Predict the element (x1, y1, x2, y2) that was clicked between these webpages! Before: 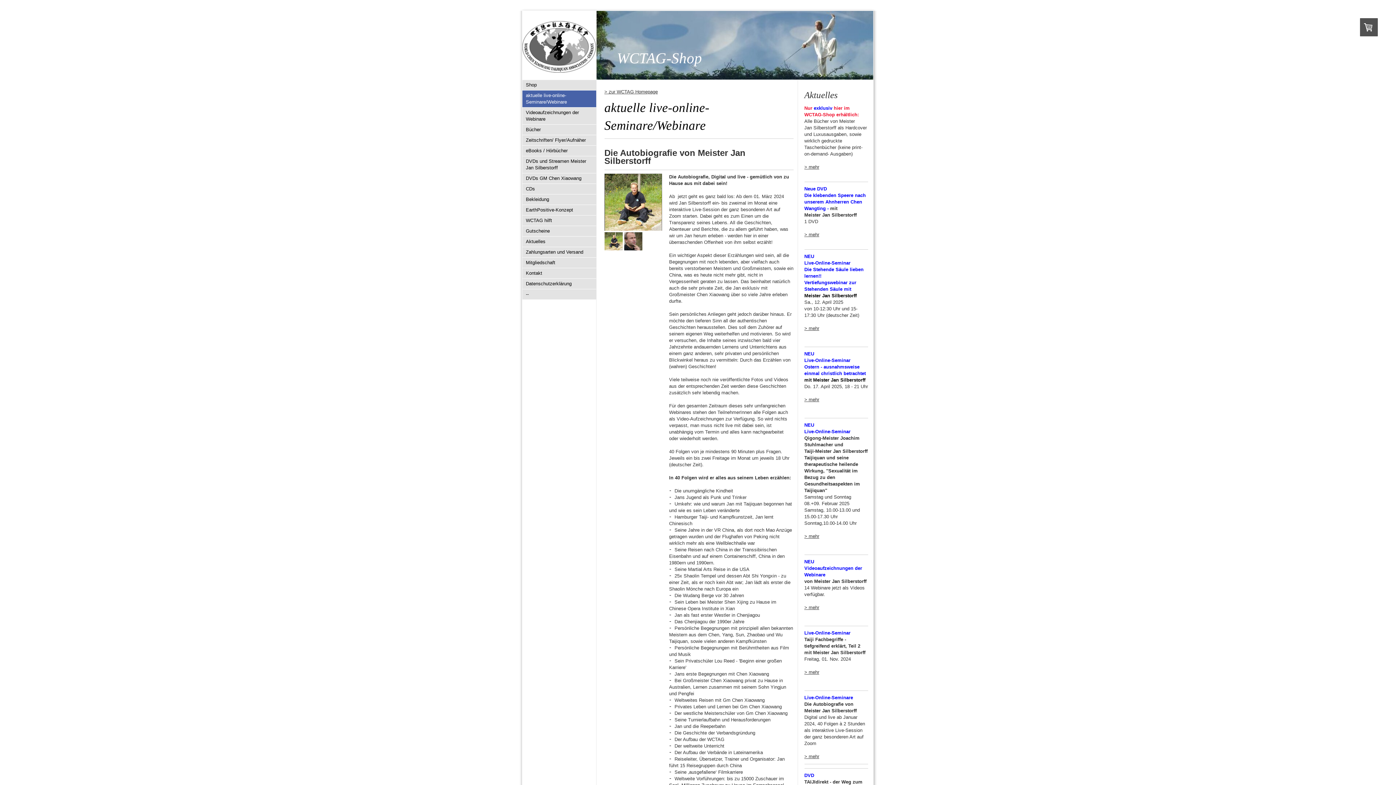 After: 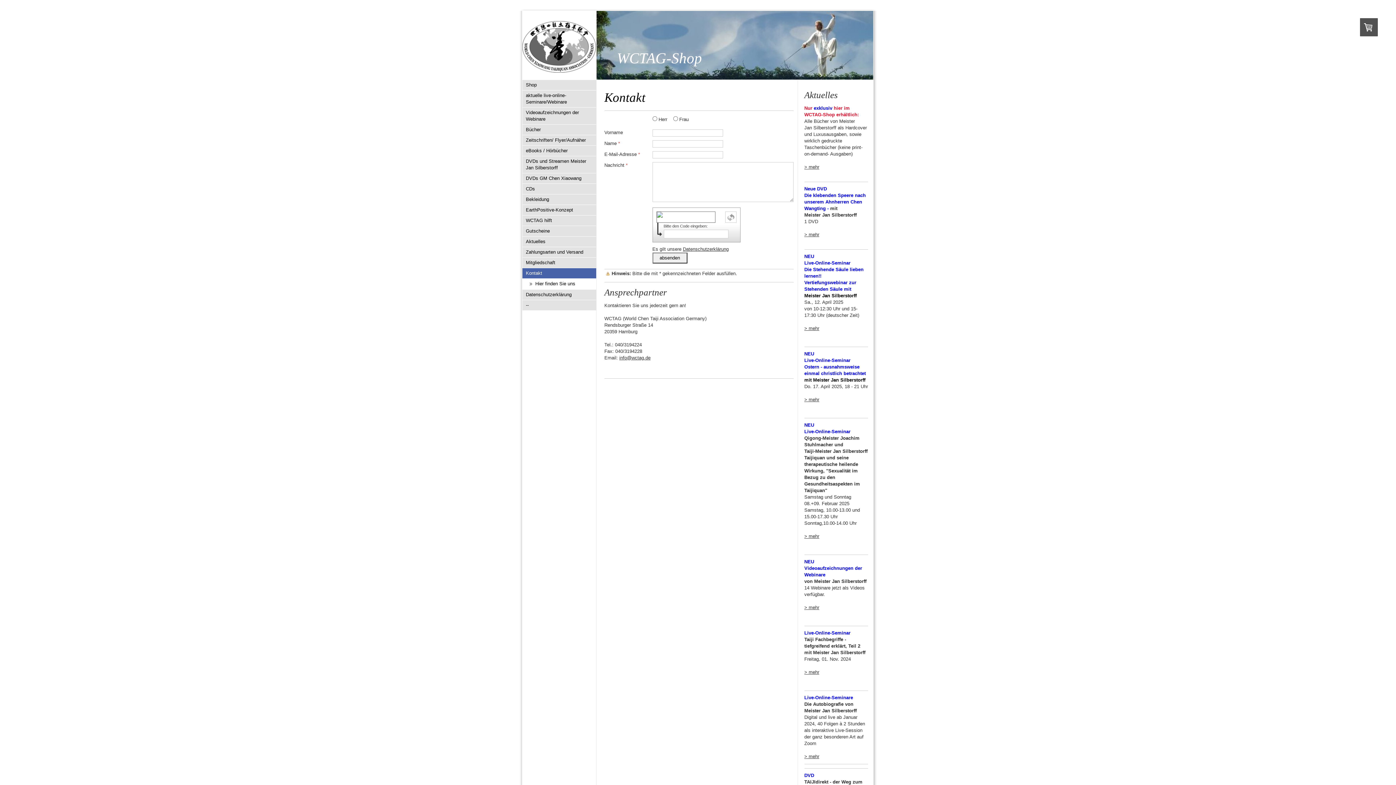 Action: bbox: (522, 268, 596, 278) label: Kontakt